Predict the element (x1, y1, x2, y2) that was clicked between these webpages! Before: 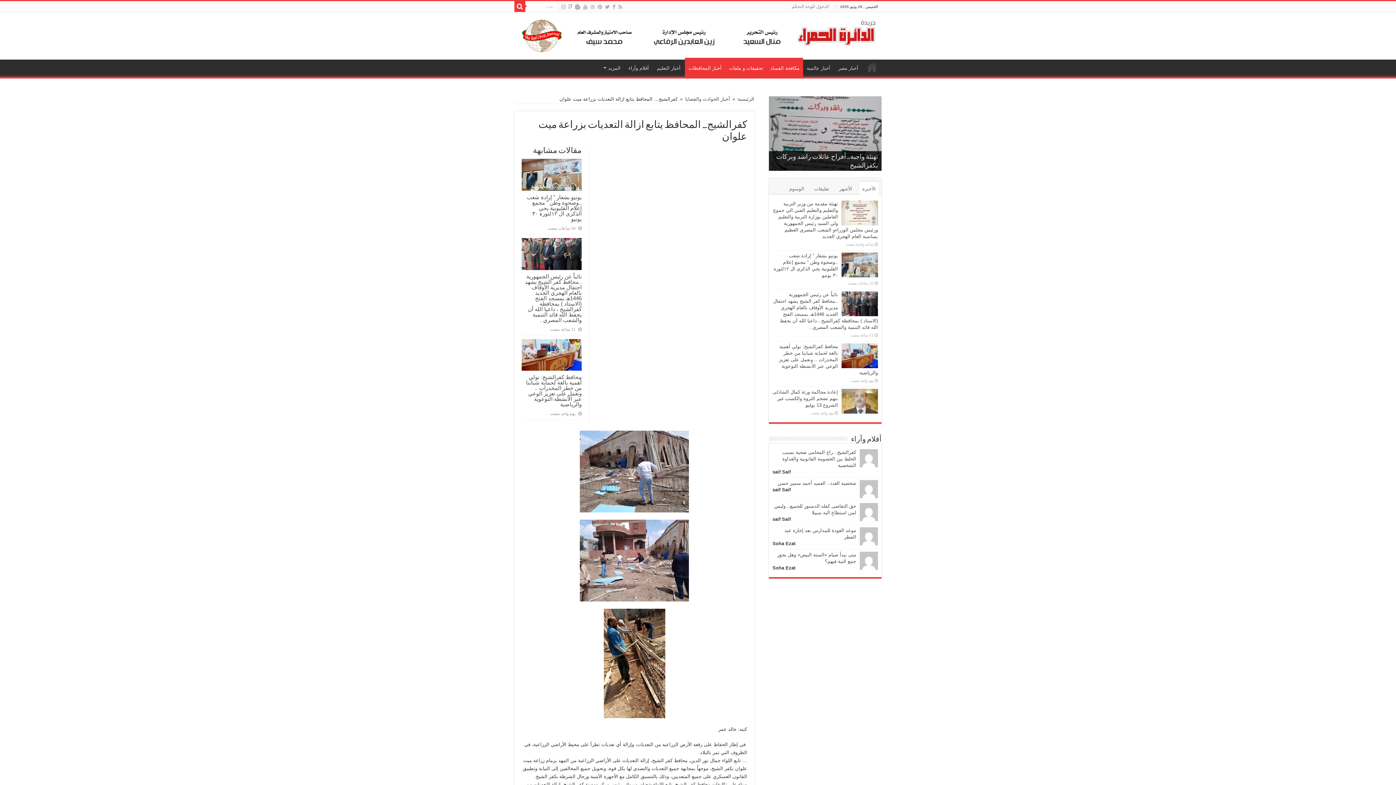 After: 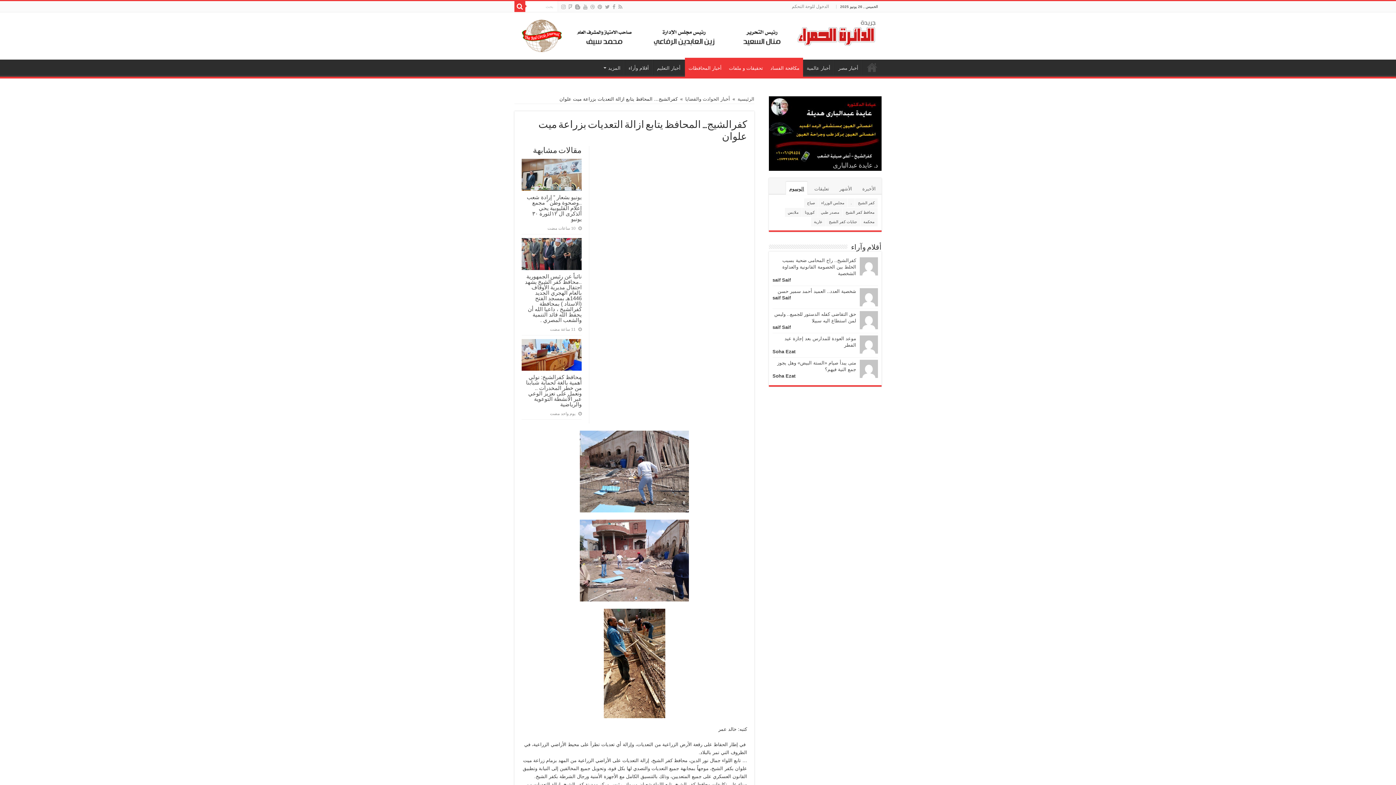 Action: label: الوسوم bbox: (786, 181, 807, 194)